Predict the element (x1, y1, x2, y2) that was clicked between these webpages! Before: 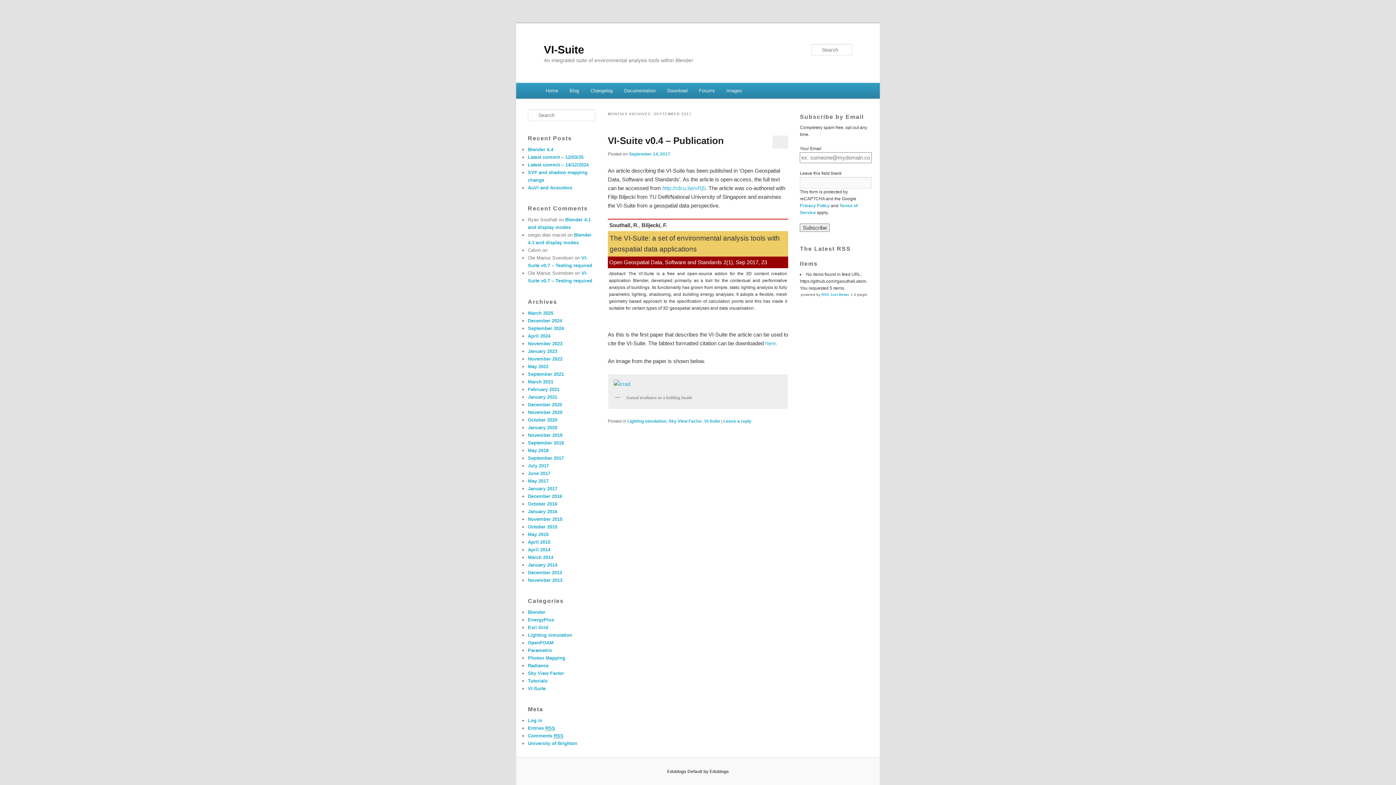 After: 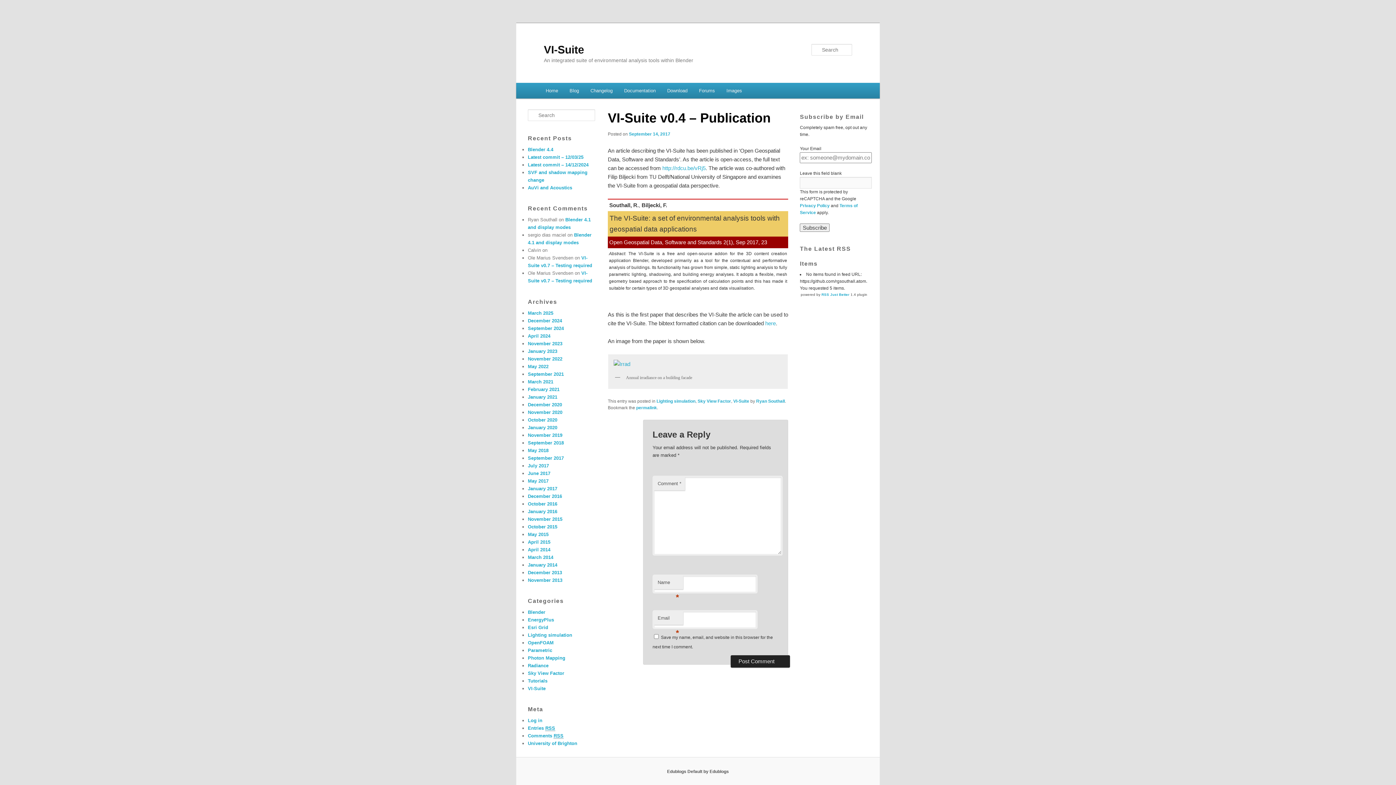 Action: bbox: (629, 151, 670, 156) label: September 14, 2017